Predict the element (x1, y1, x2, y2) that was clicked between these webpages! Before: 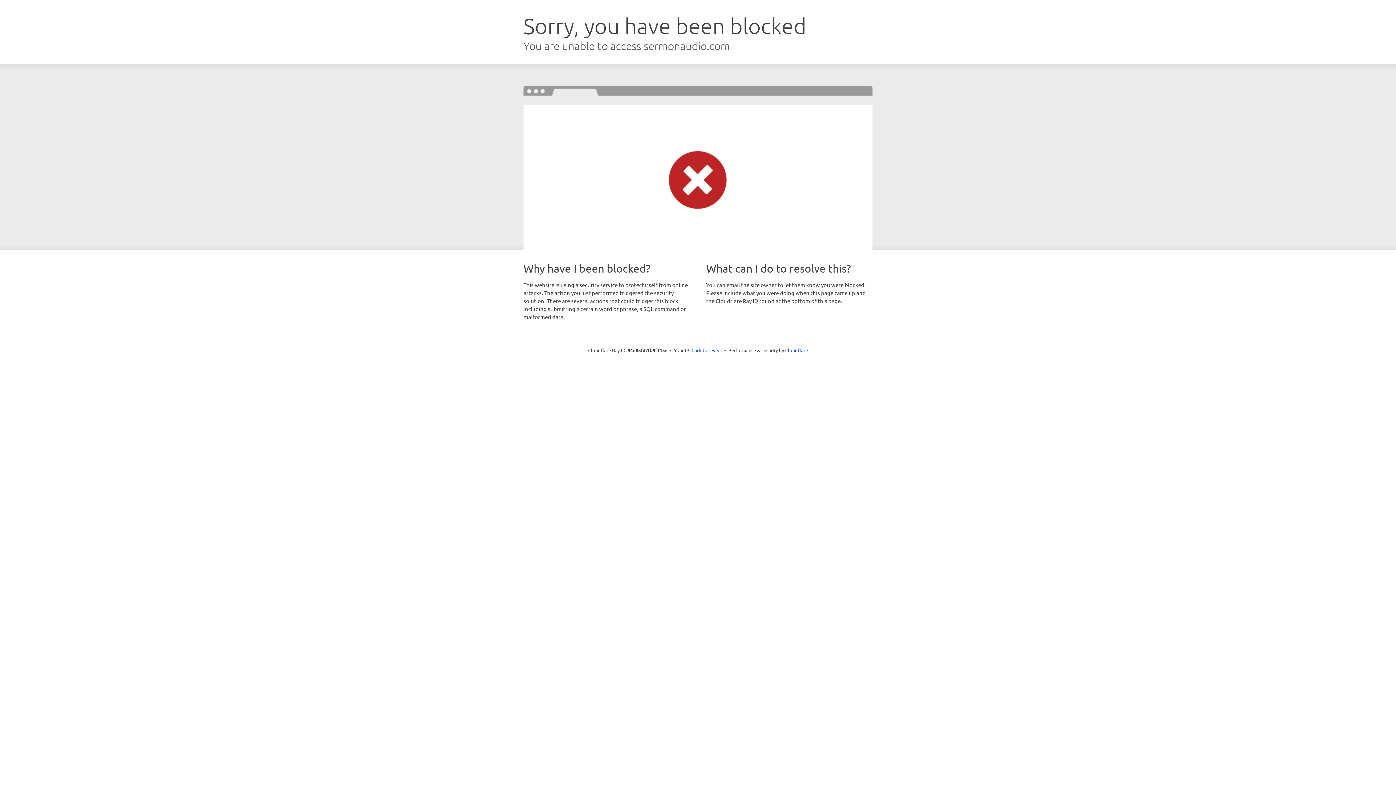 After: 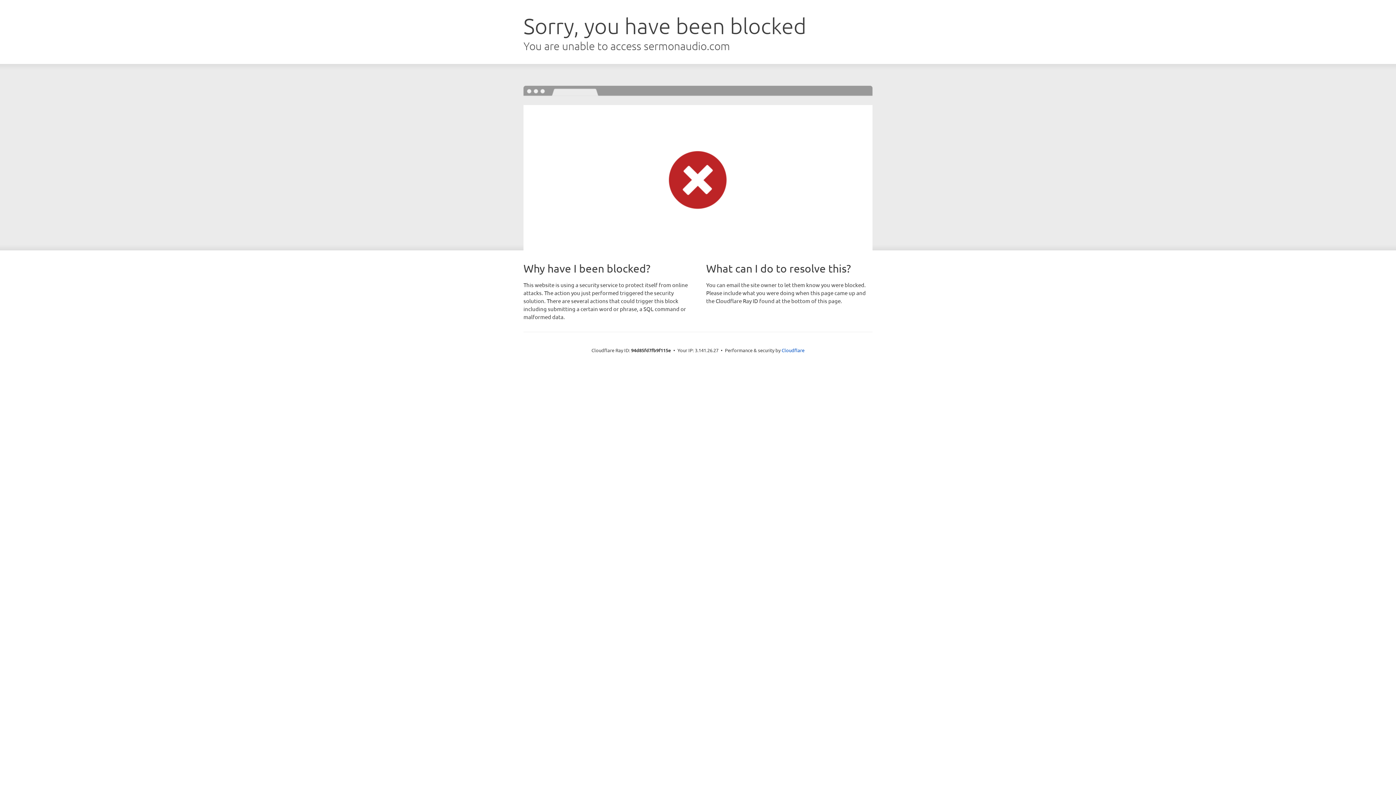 Action: bbox: (691, 346, 722, 353) label: Click to reveal